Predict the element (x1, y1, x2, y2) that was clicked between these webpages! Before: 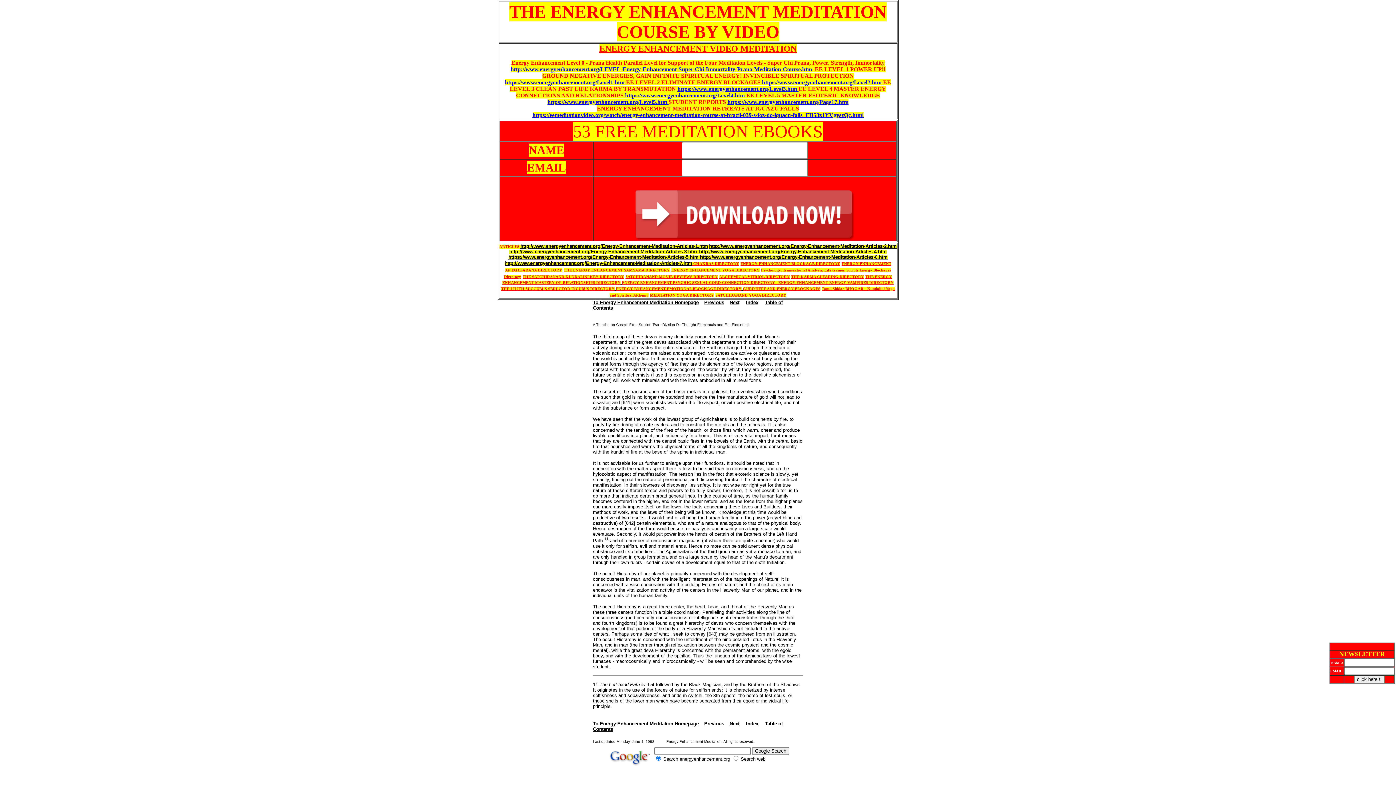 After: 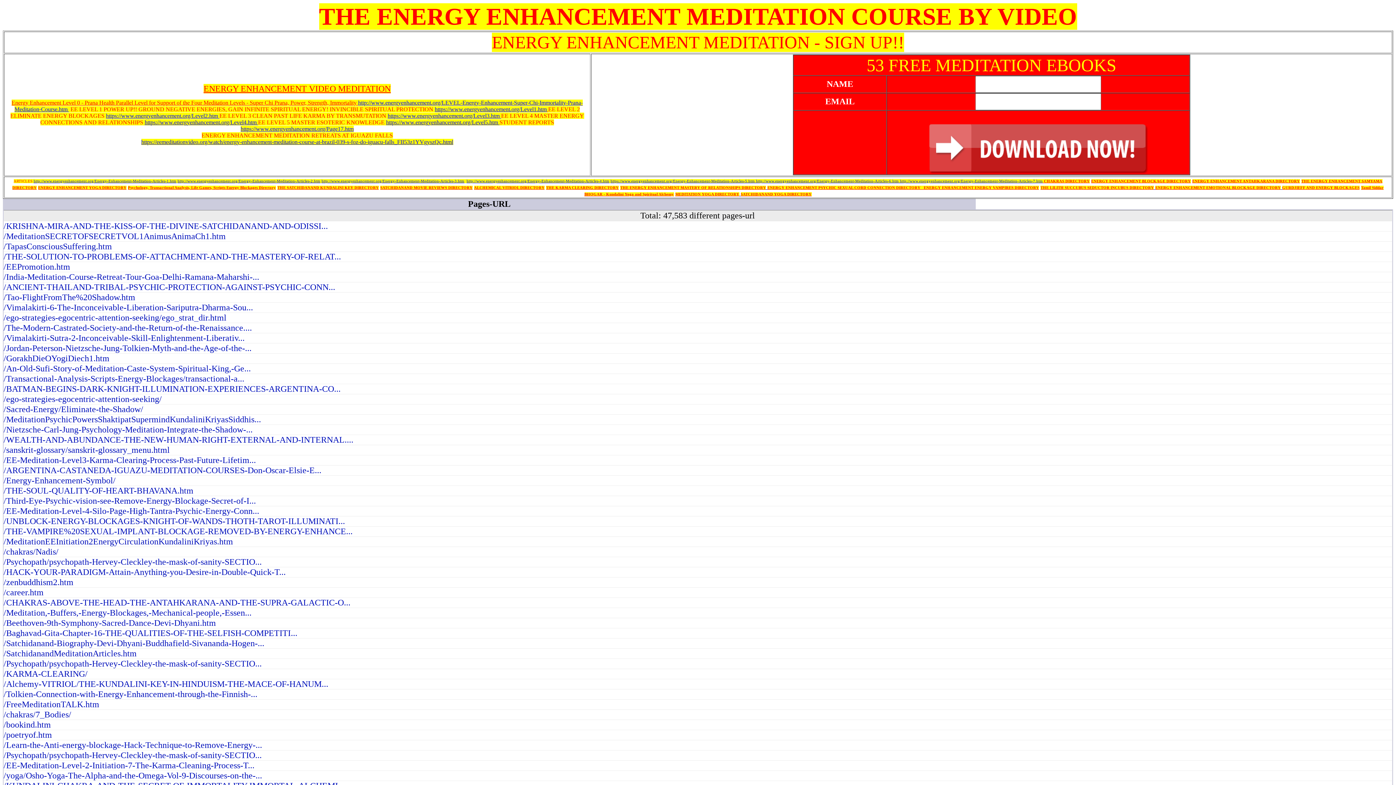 Action: label: https://www.energyenhancement.org/Energy-Enhancement-Meditation-Articles-5.htm  bbox: (508, 254, 700, 260)